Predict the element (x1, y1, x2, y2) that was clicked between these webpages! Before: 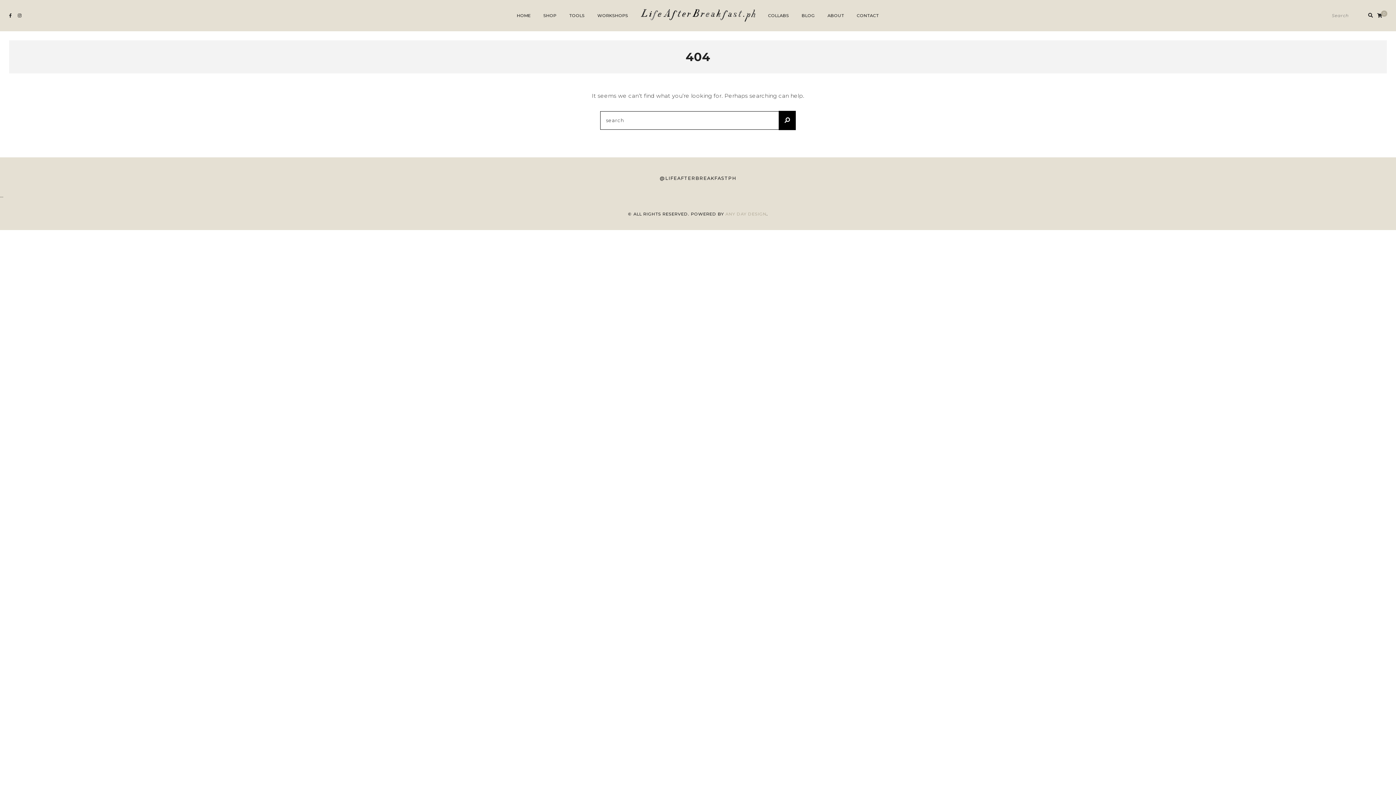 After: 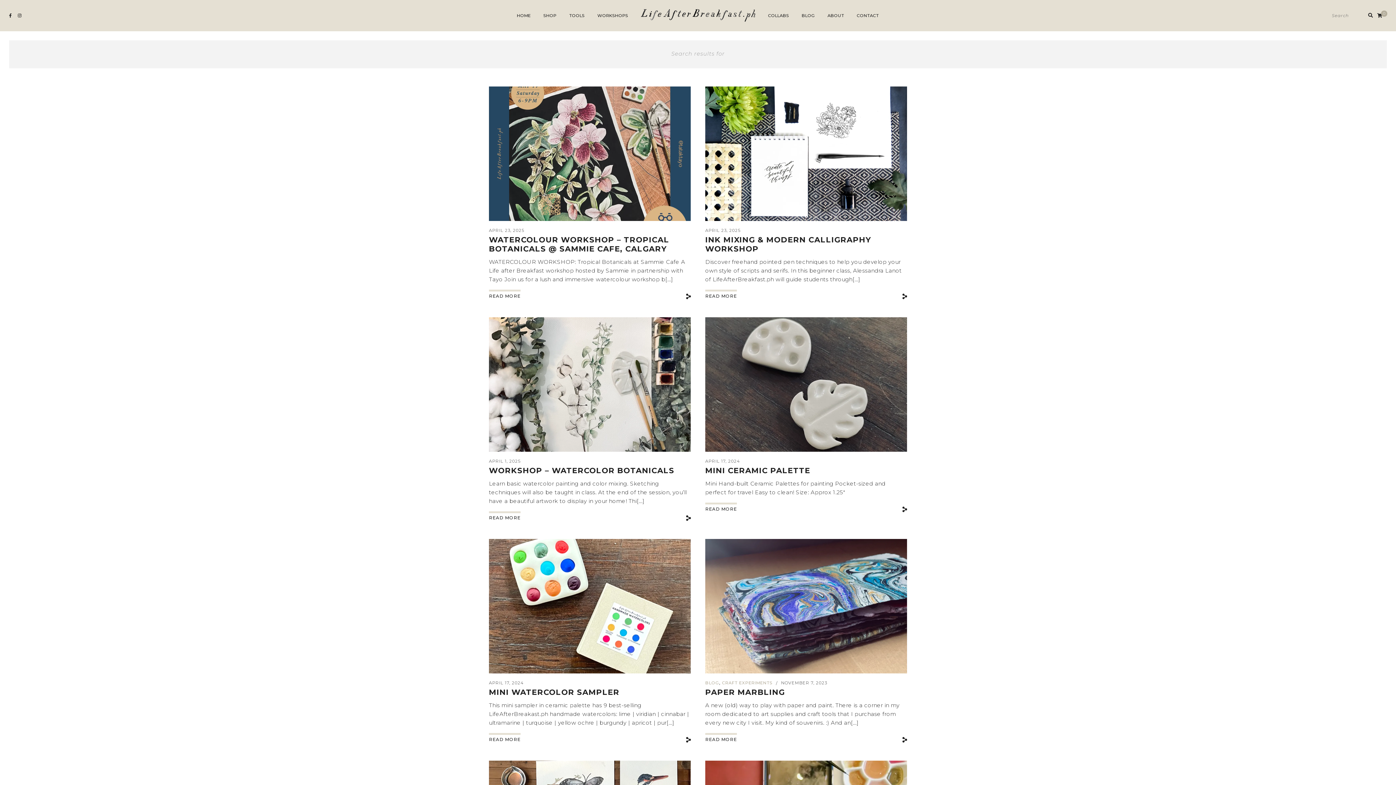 Action: bbox: (1368, 12, 1373, 18)